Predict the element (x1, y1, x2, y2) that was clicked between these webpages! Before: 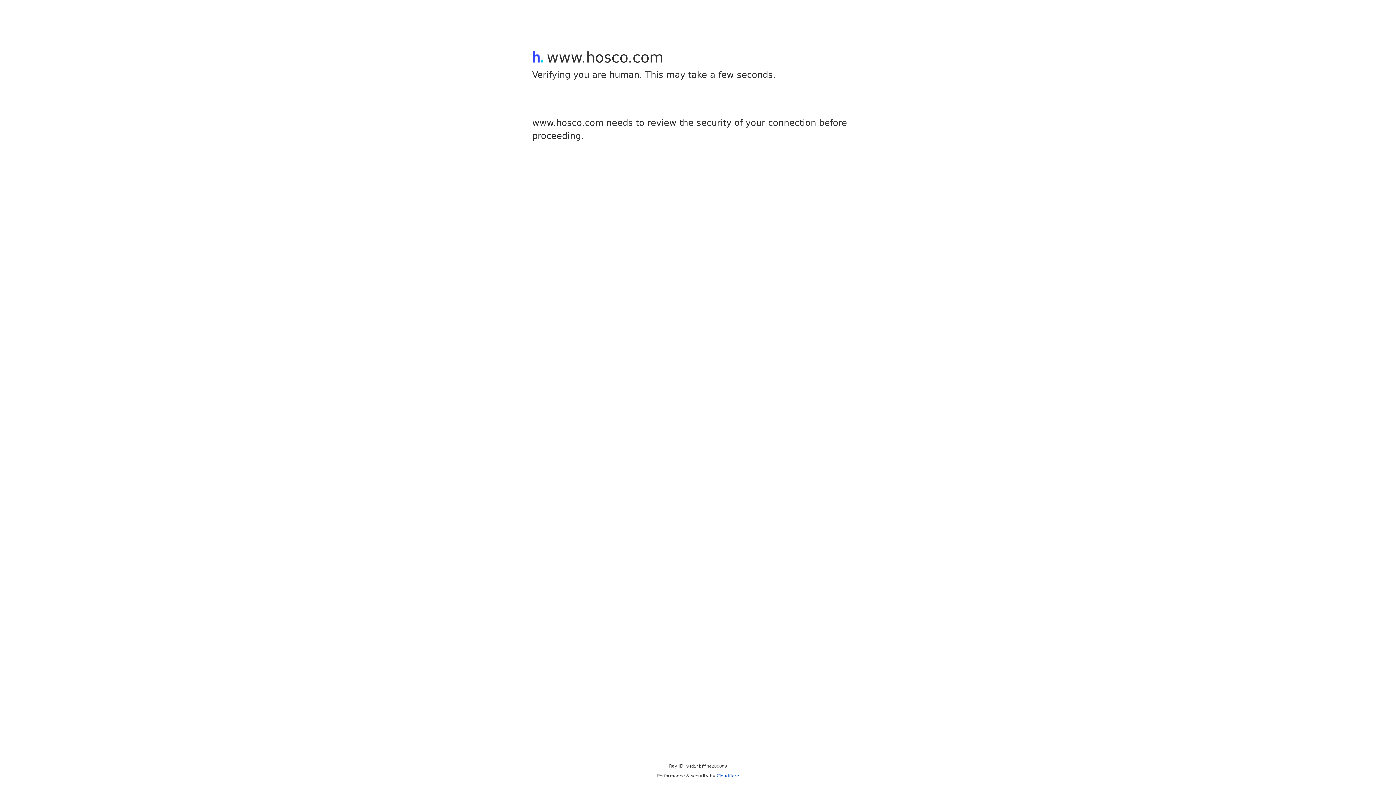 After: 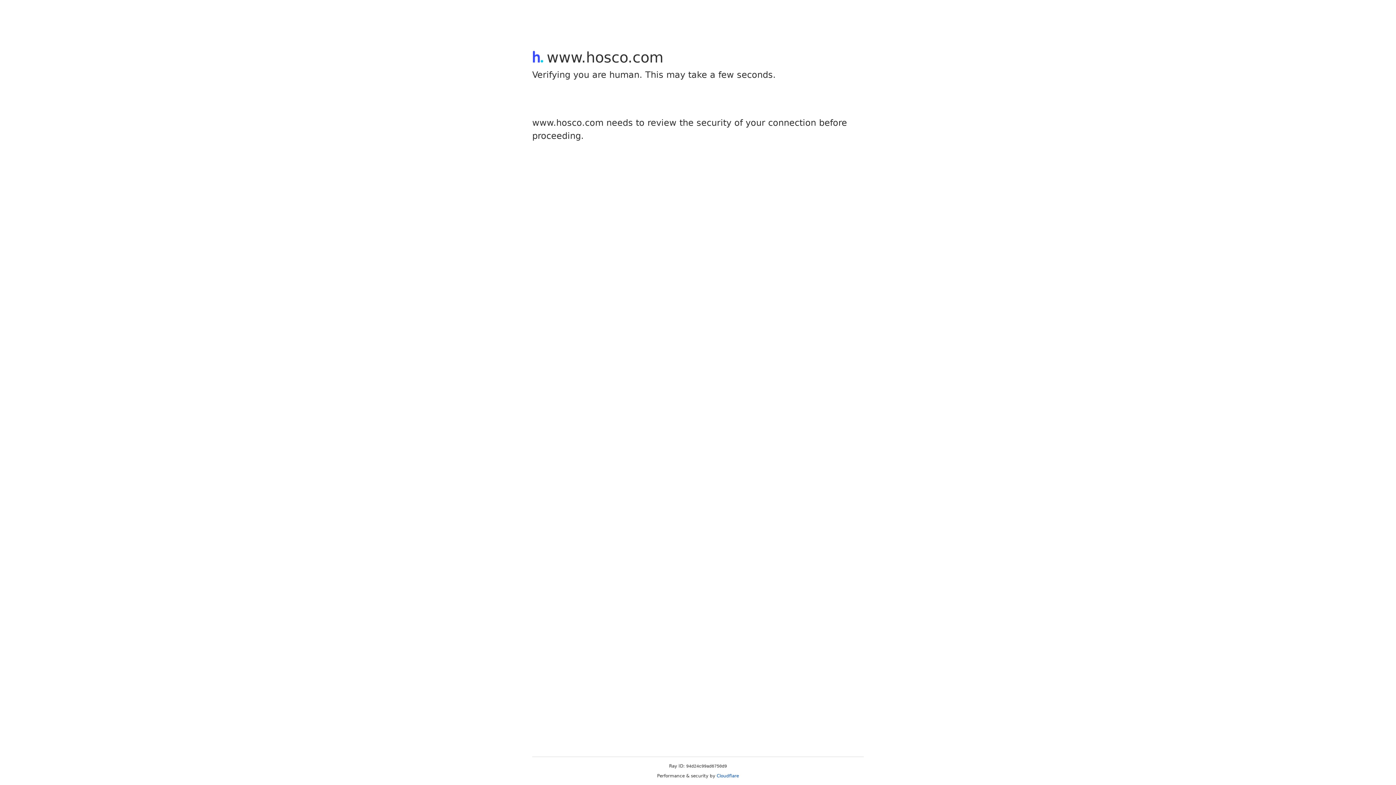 Action: label: Cloudflare bbox: (716, 773, 739, 778)